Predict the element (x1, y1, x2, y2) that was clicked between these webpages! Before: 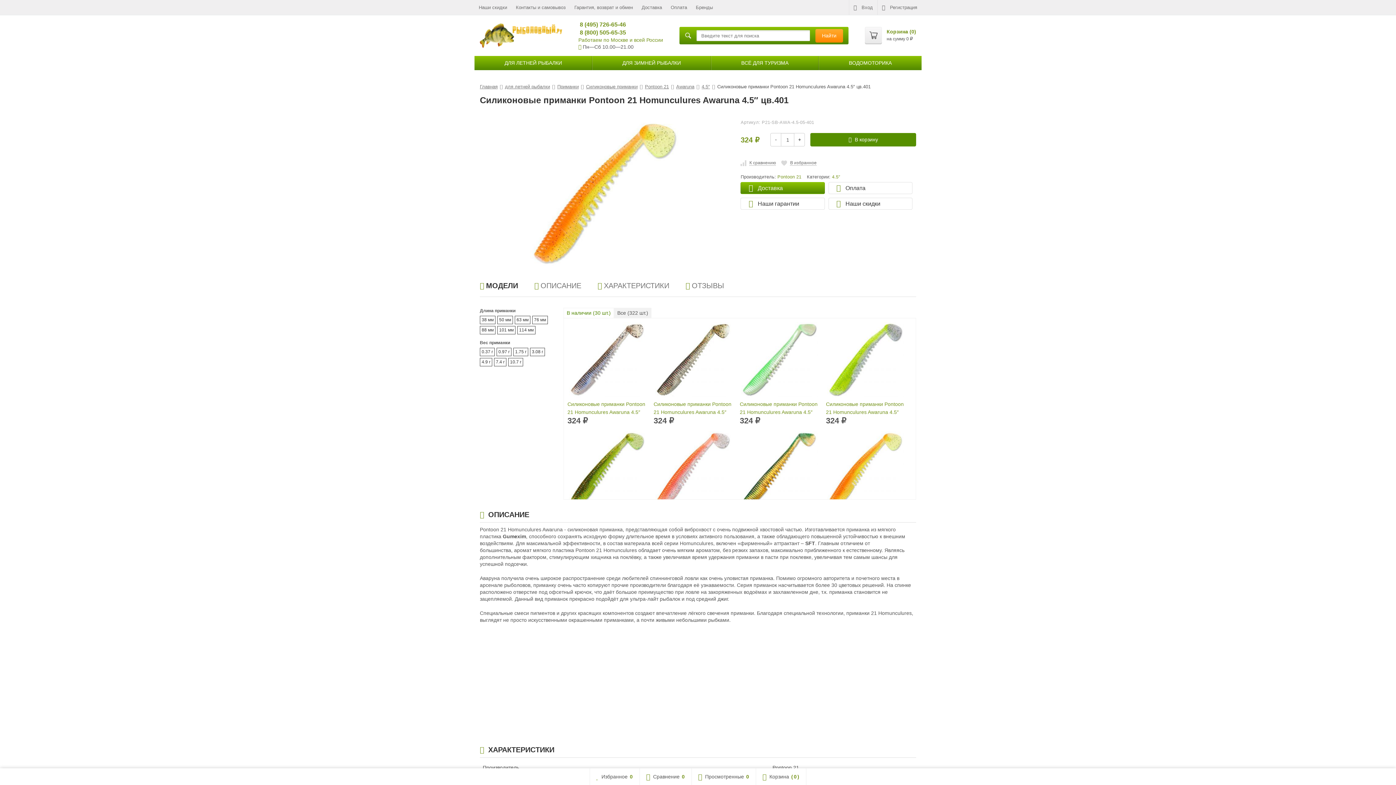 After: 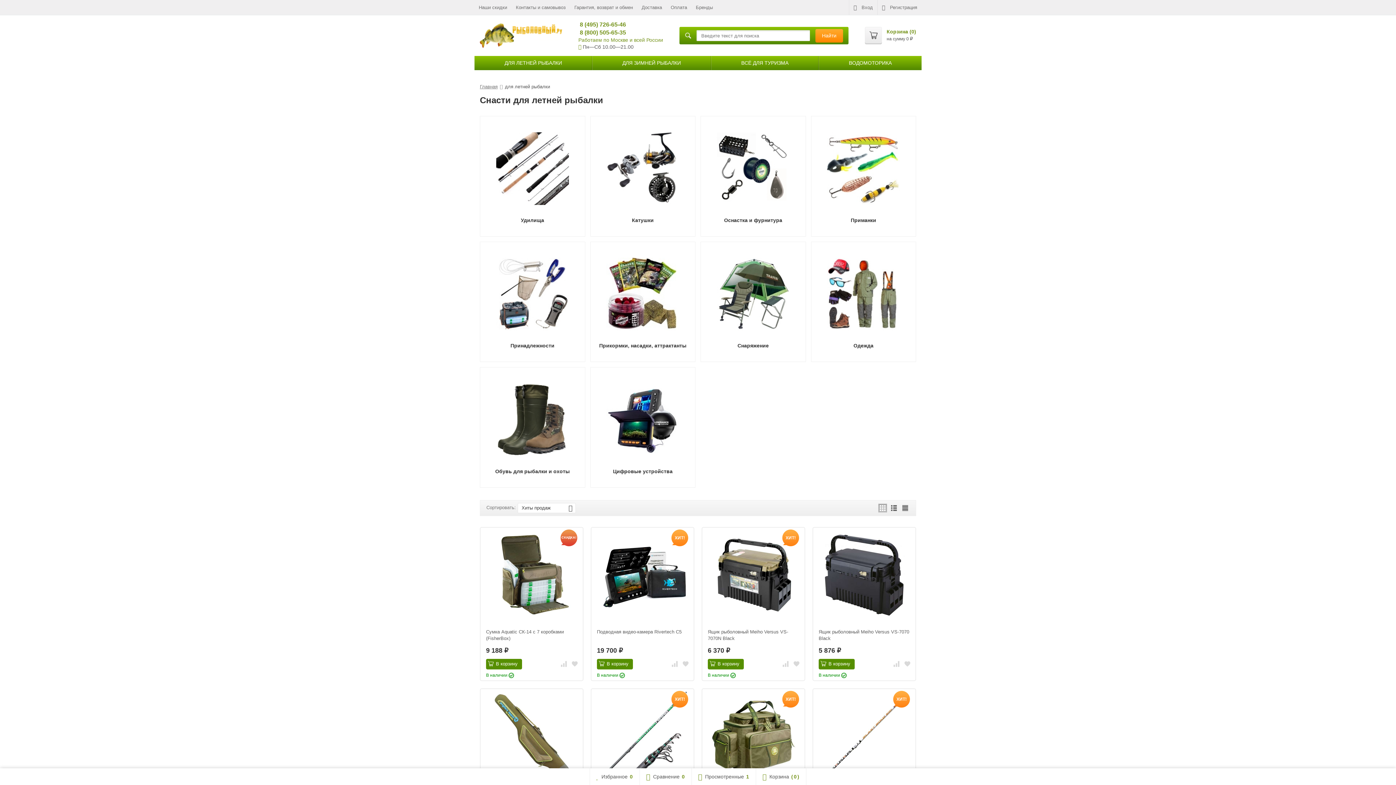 Action: bbox: (505, 84, 550, 89) label: для летней рыбалки